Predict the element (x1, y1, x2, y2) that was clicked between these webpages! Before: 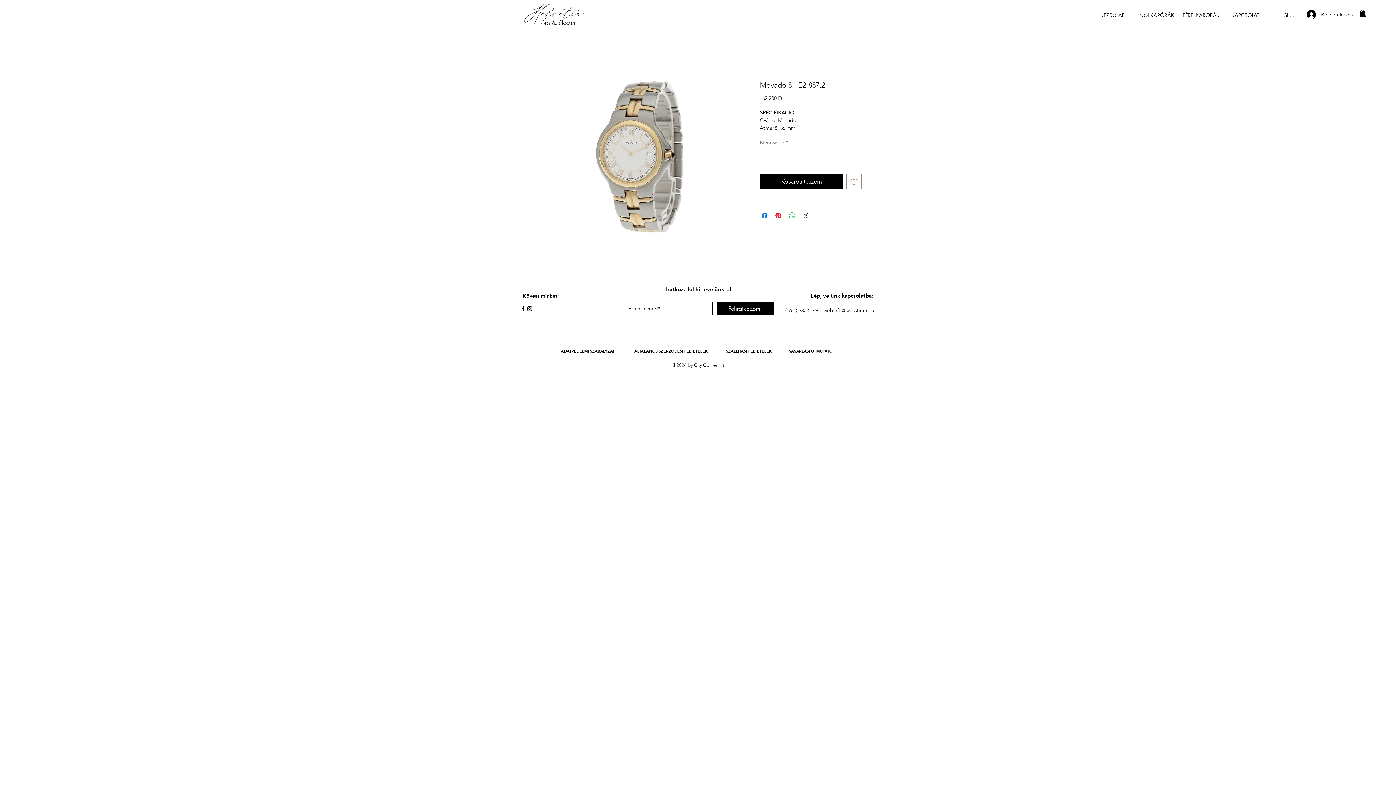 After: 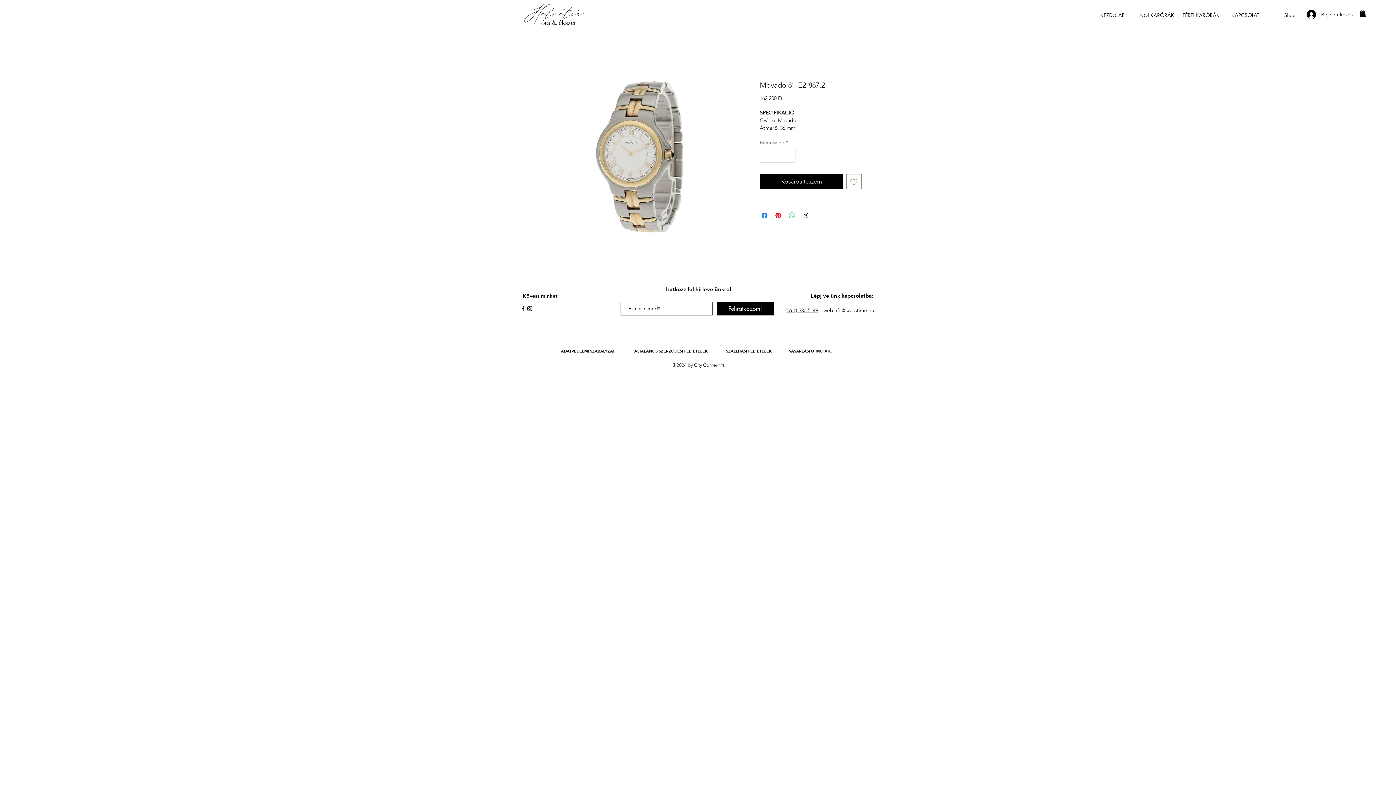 Action: bbox: (788, 211, 796, 220) label: Megosztás a WhatsAppon